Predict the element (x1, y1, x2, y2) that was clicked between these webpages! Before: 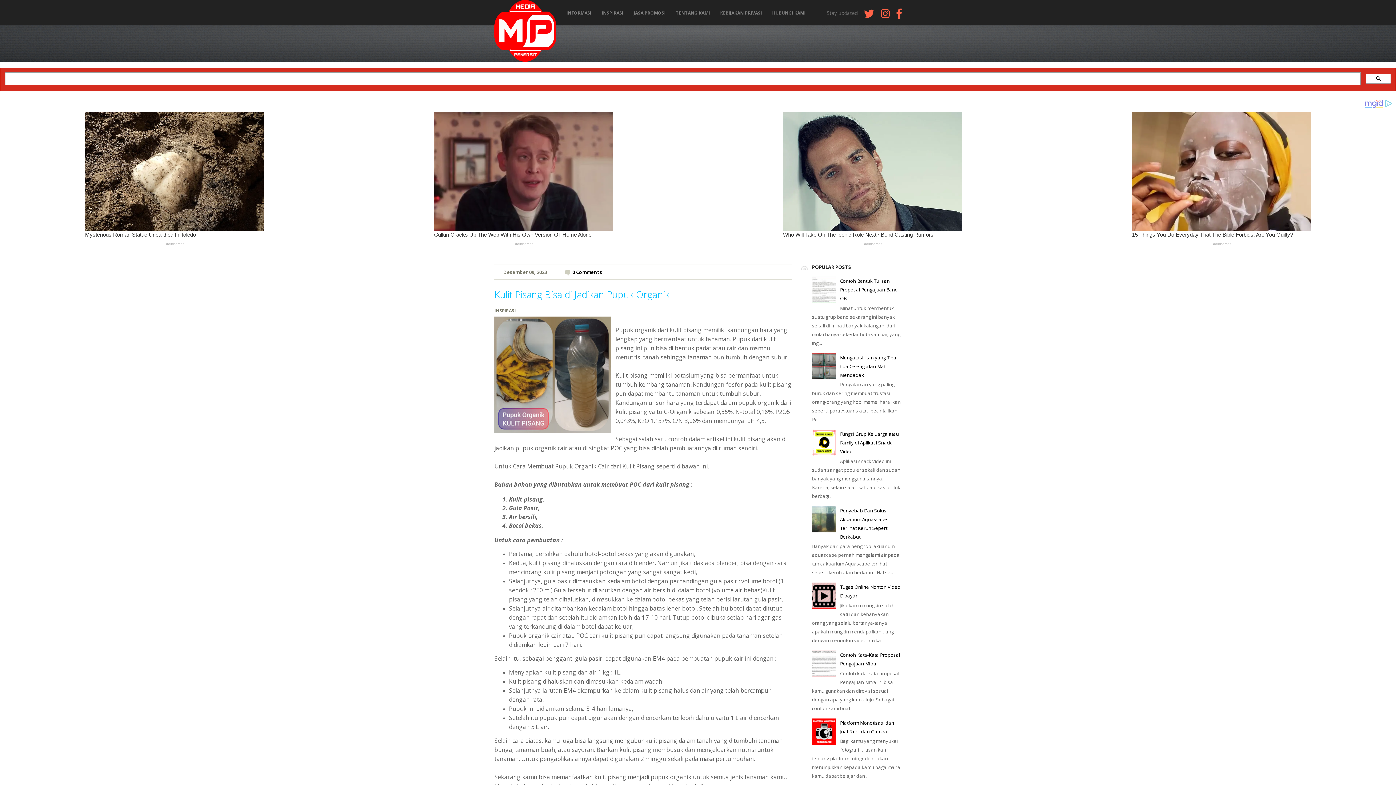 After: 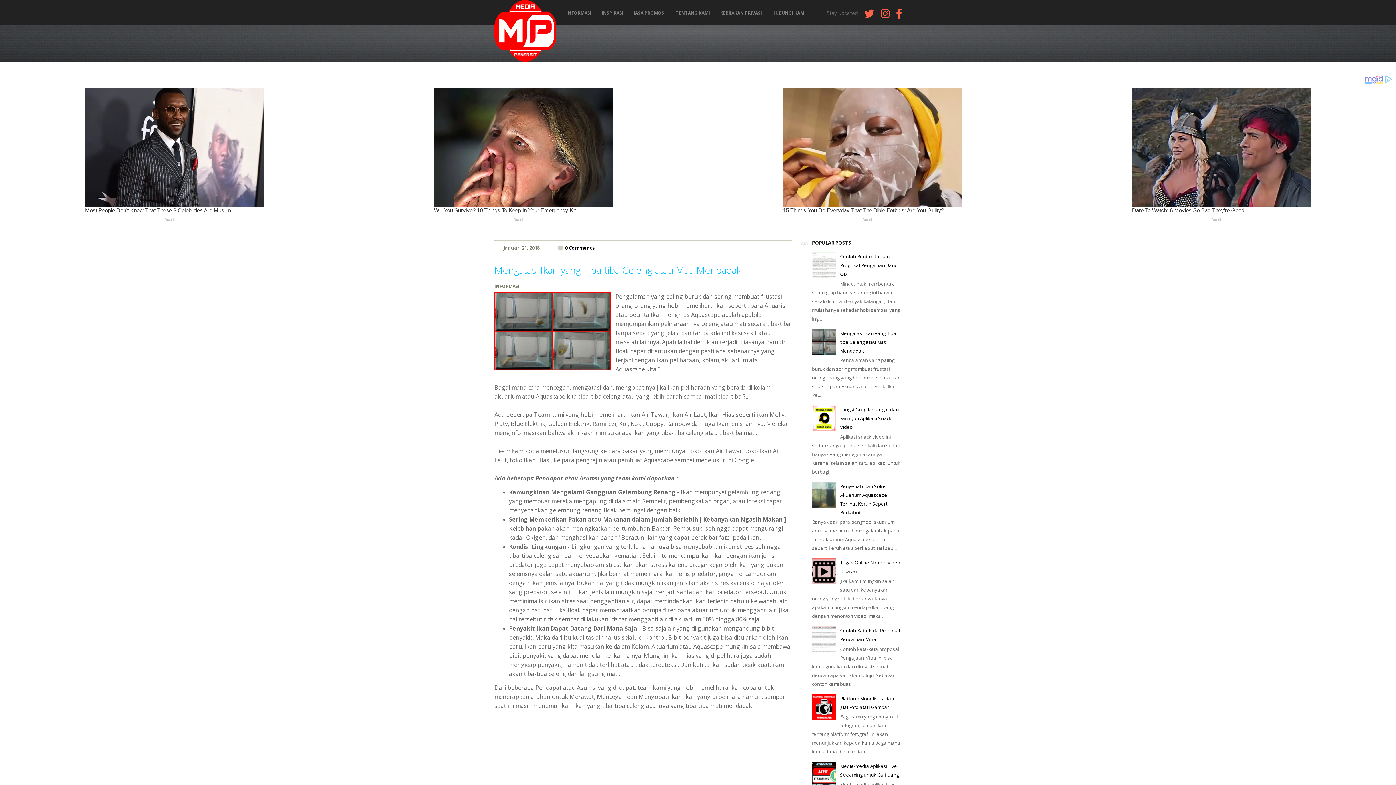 Action: label: Mengatasi Ikan yang Tiba-tiba Celeng atau Mati Mendadak bbox: (840, 310, 898, 334)